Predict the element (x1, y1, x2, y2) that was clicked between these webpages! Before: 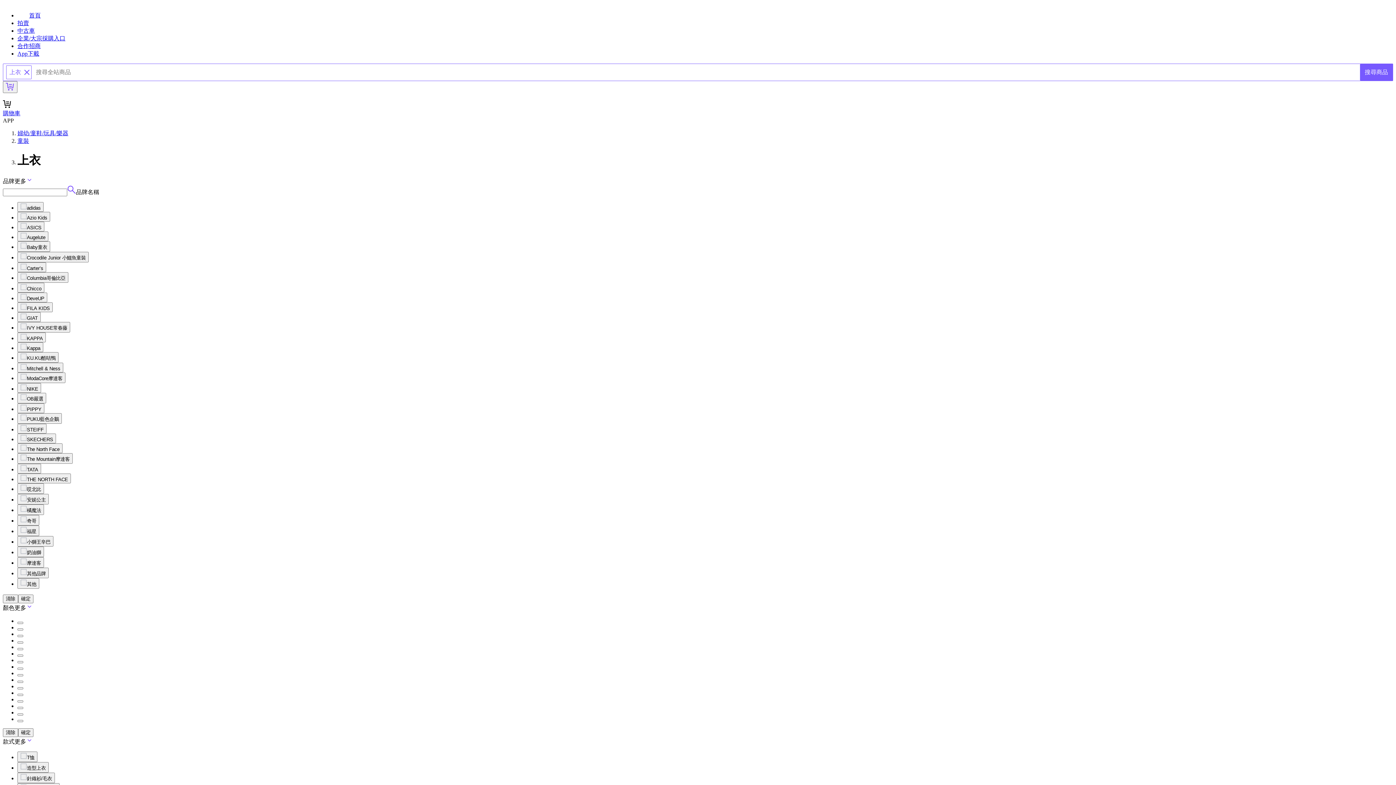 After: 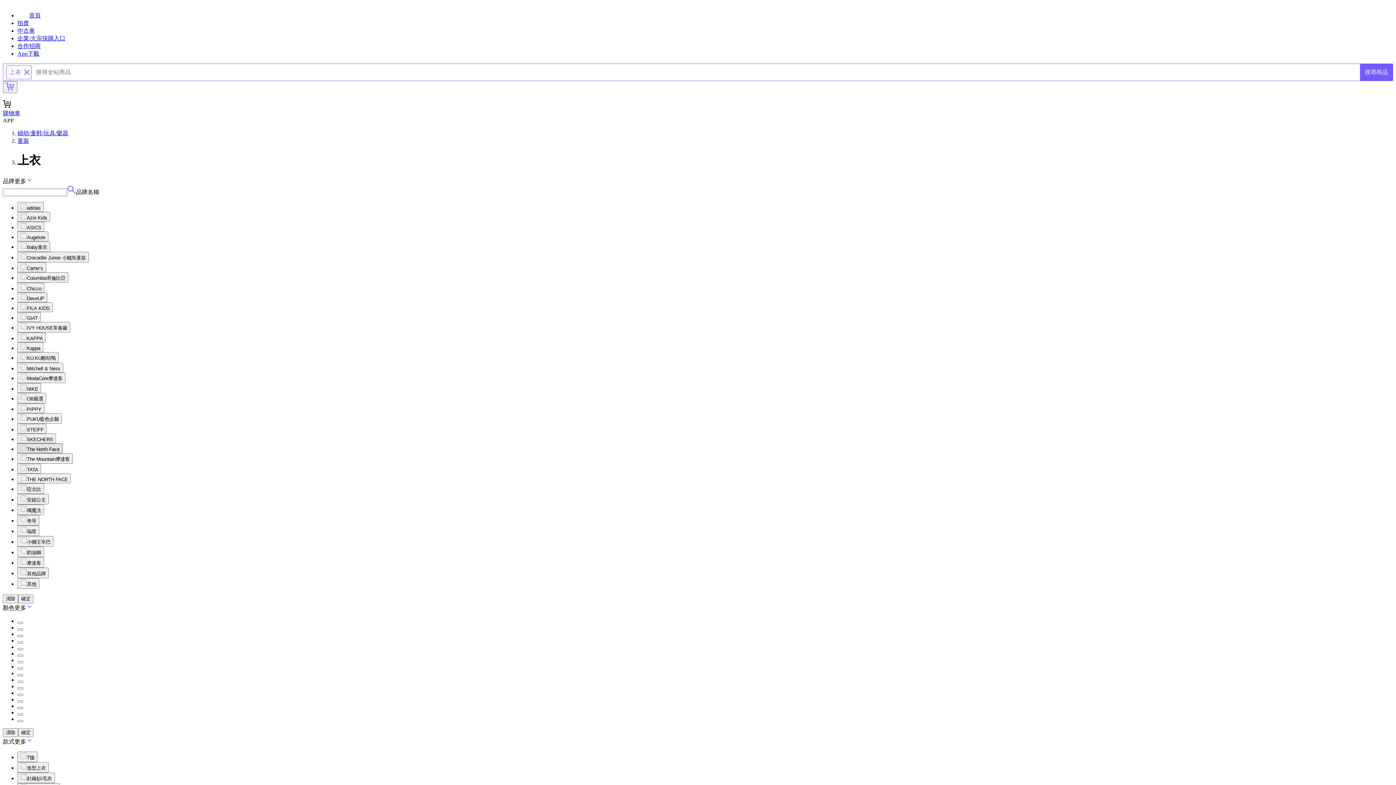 Action: label: The North Face bbox: (17, 443, 62, 453)